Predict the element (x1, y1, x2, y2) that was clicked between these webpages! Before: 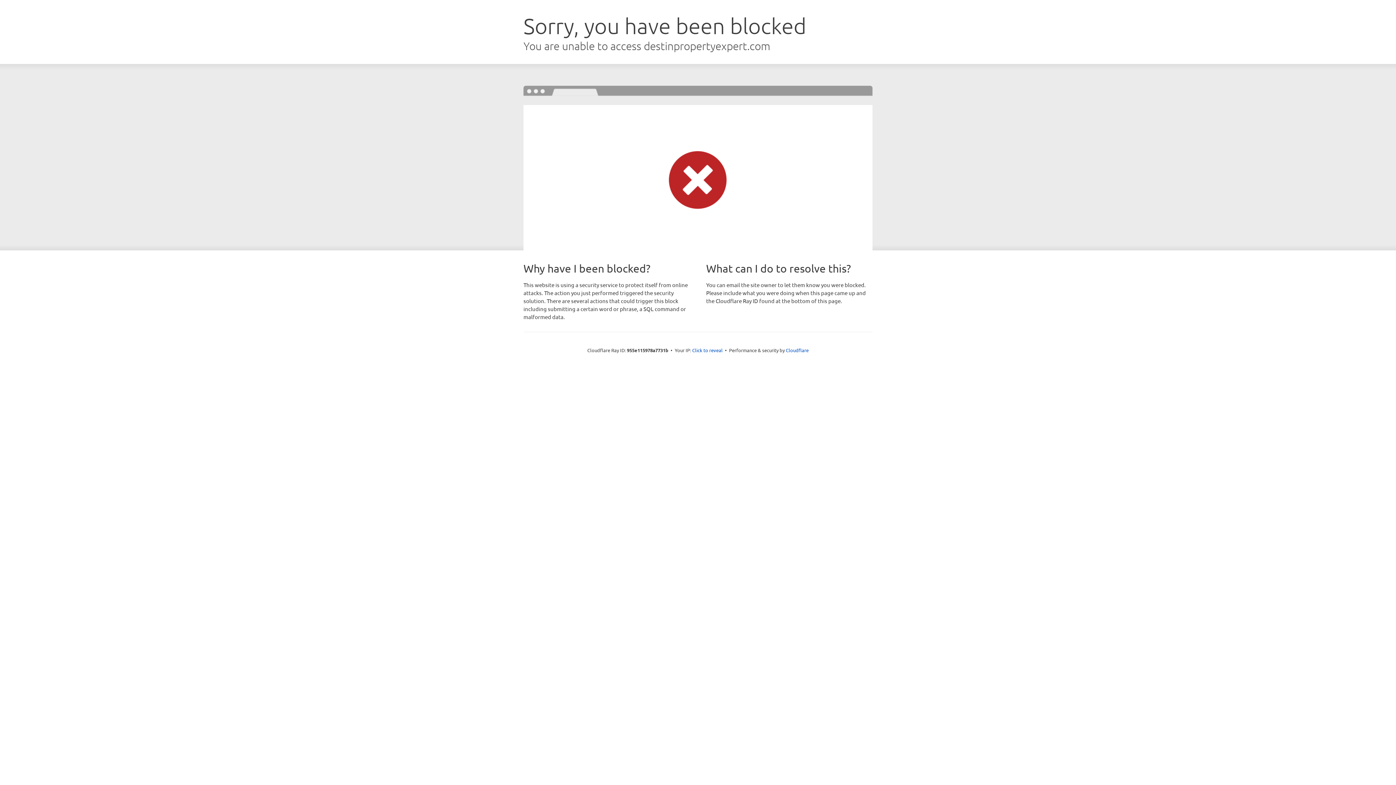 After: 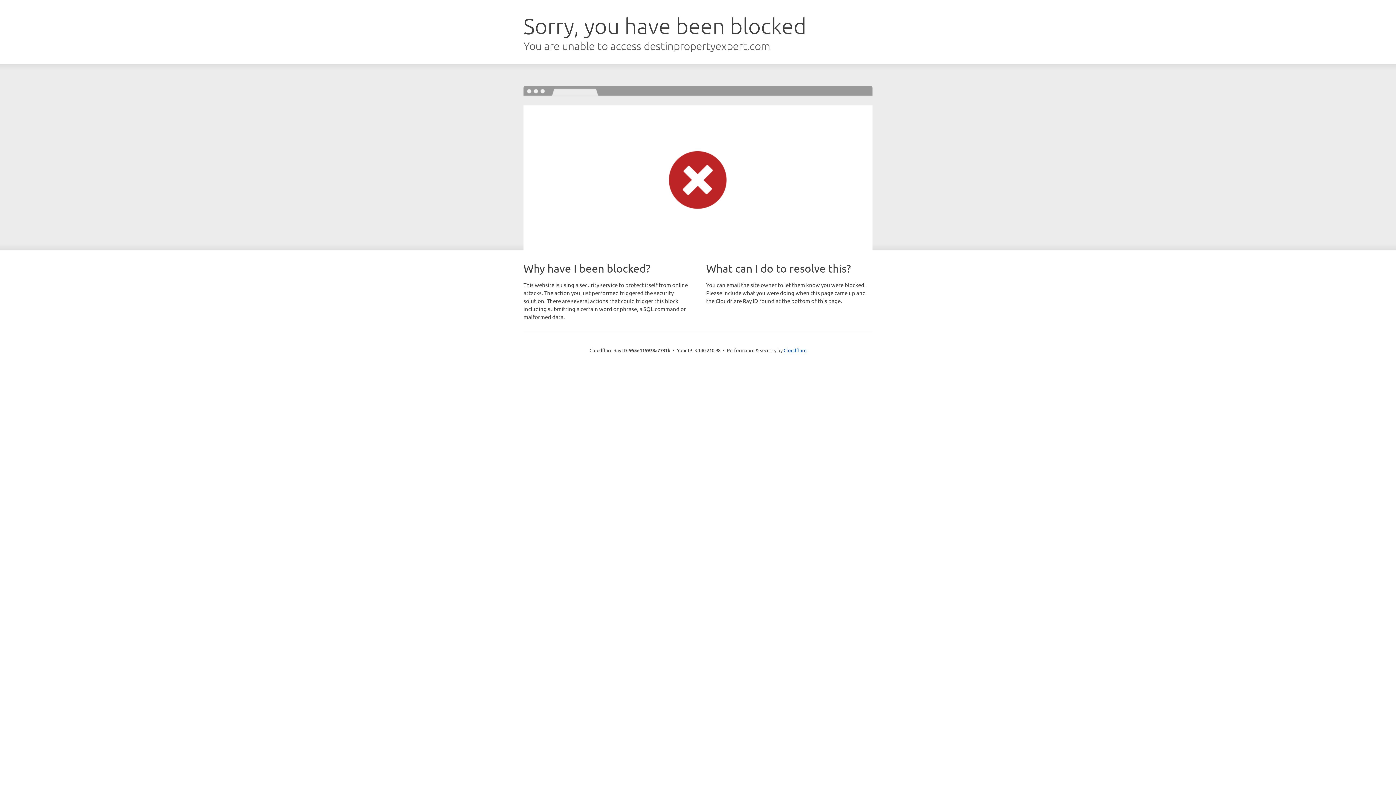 Action: bbox: (692, 346, 722, 353) label: Click to reveal